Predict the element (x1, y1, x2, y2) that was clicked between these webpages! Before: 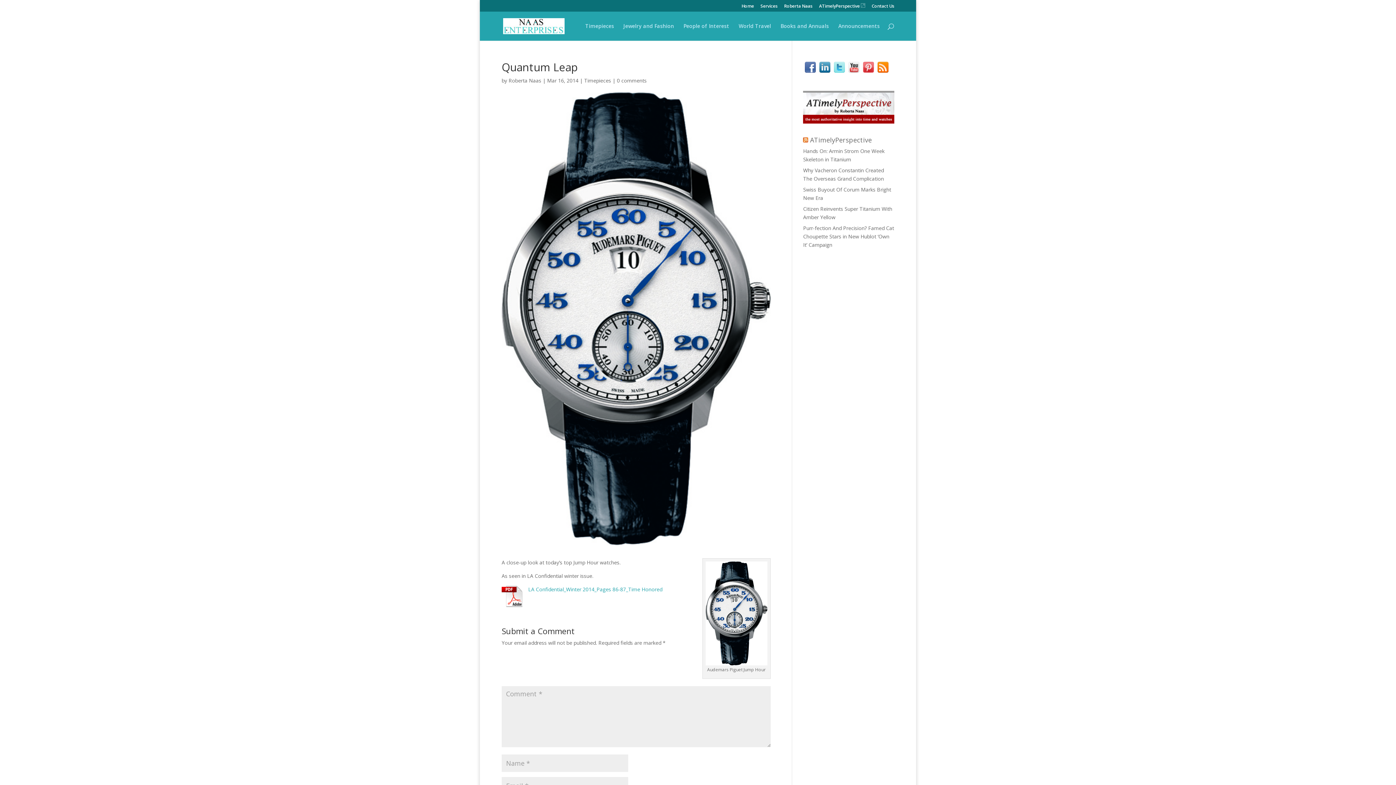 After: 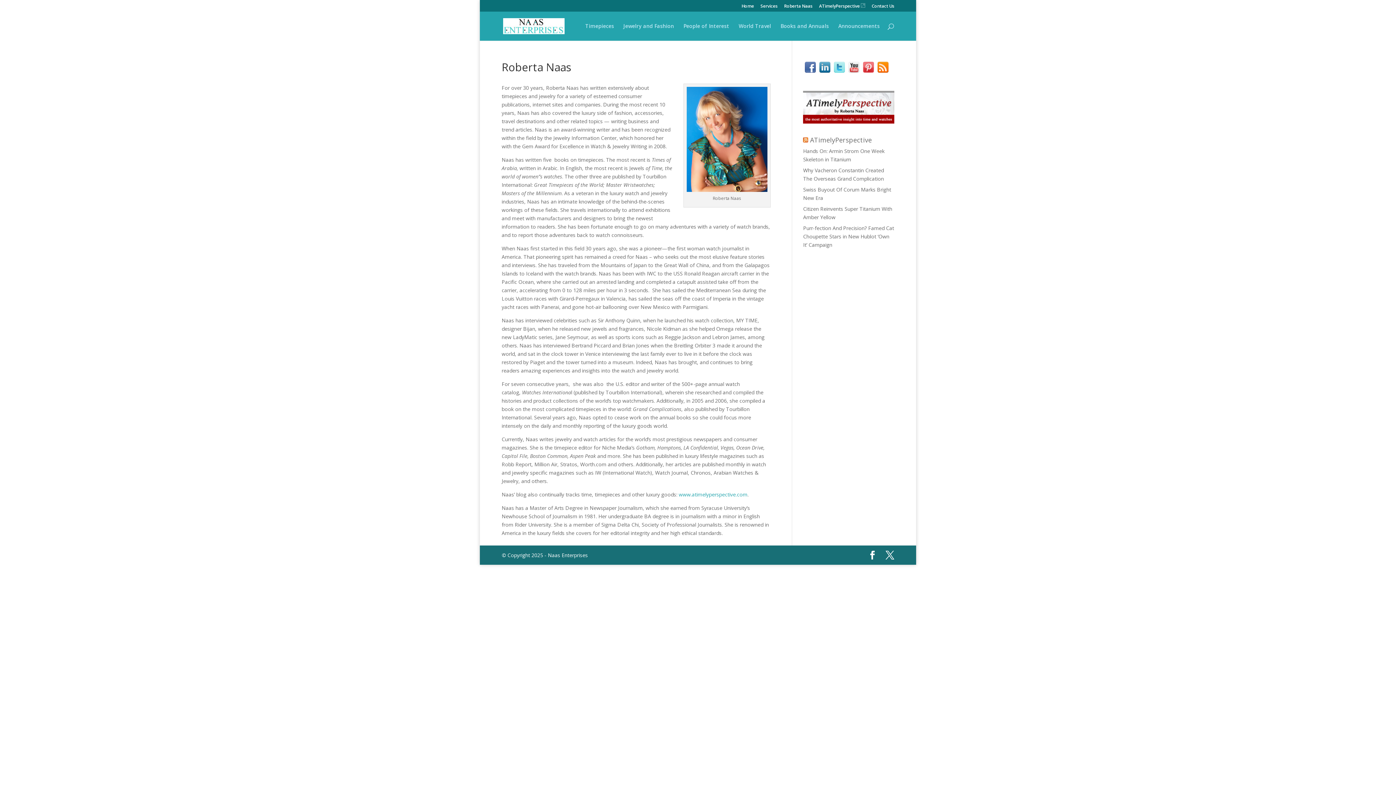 Action: bbox: (784, 4, 812, 11) label: Roberta Naas